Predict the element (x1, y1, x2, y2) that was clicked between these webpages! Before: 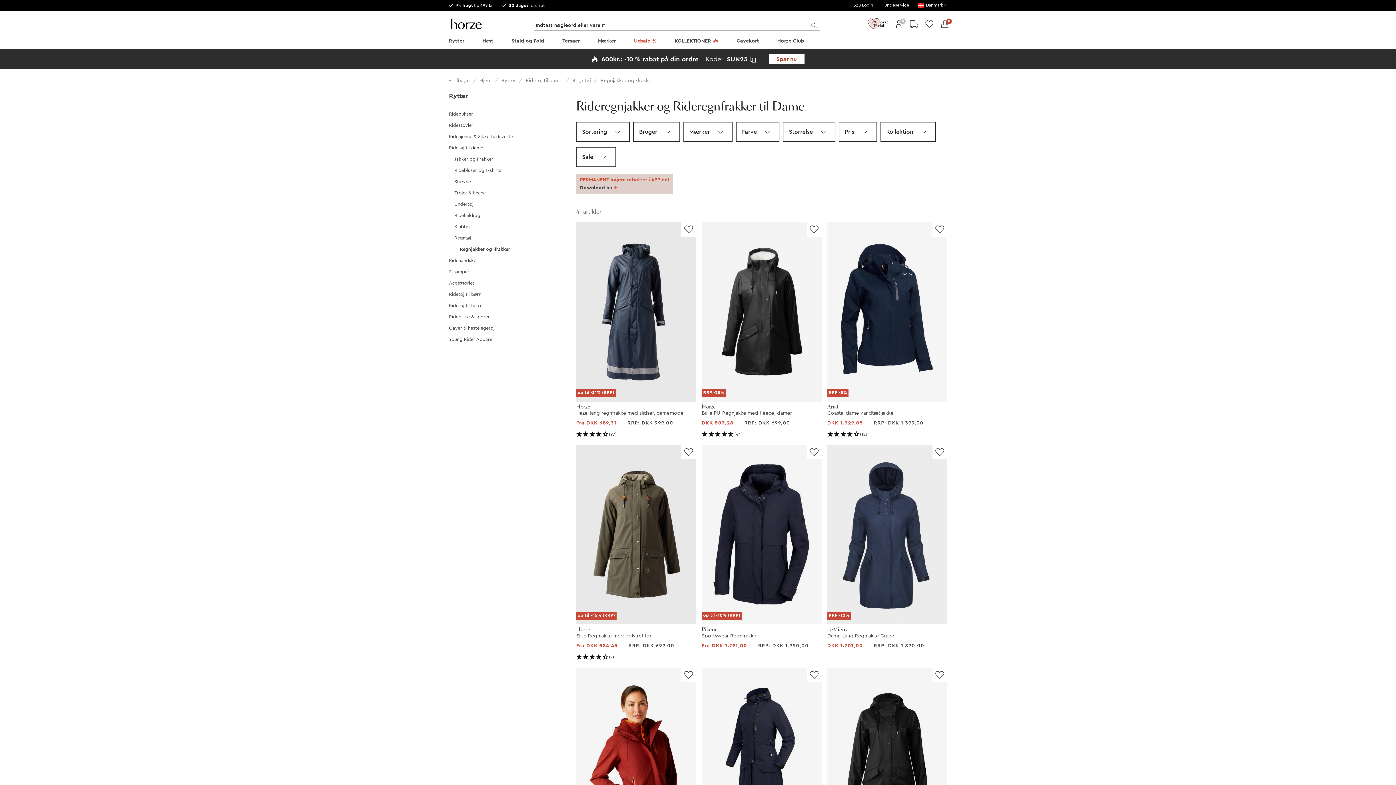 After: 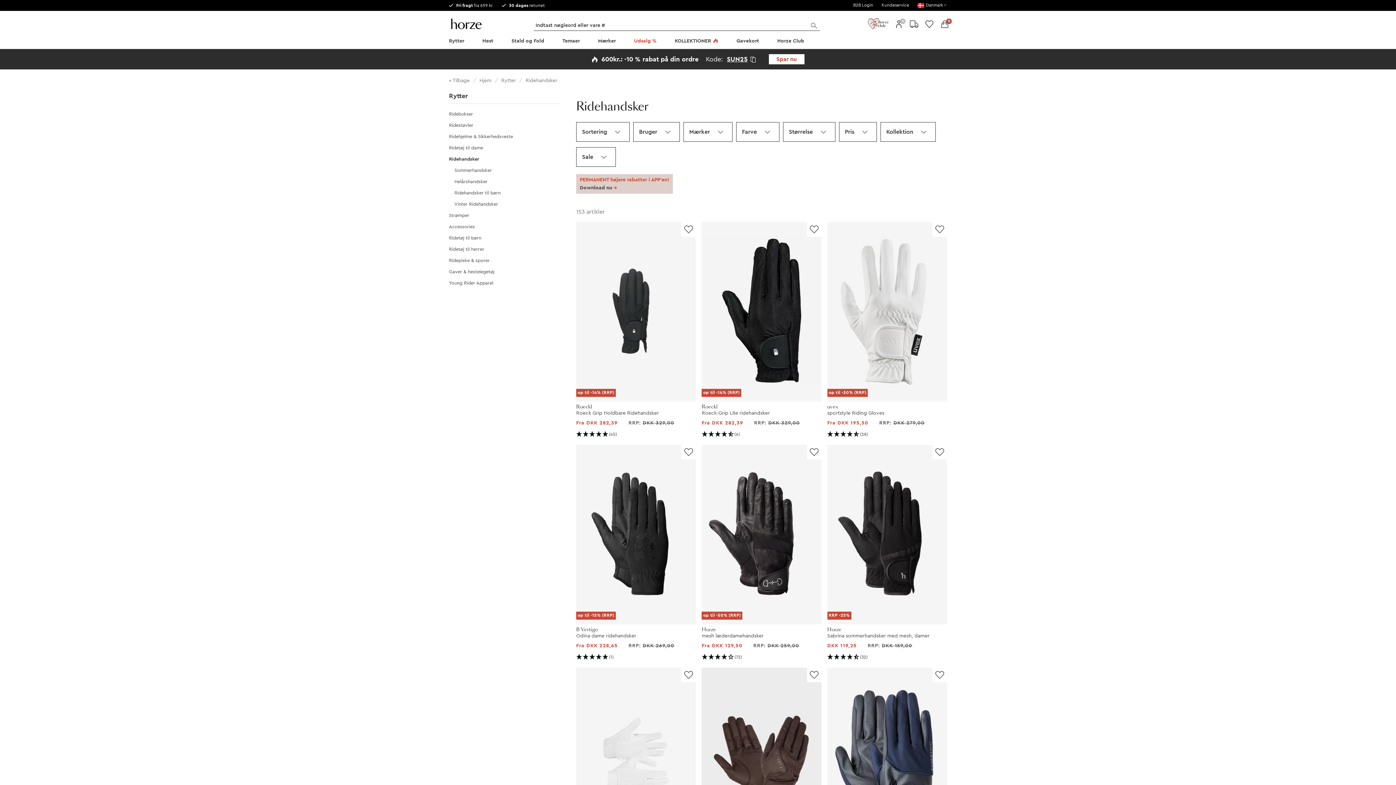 Action: label: Ridehandsker bbox: (449, 258, 478, 263)